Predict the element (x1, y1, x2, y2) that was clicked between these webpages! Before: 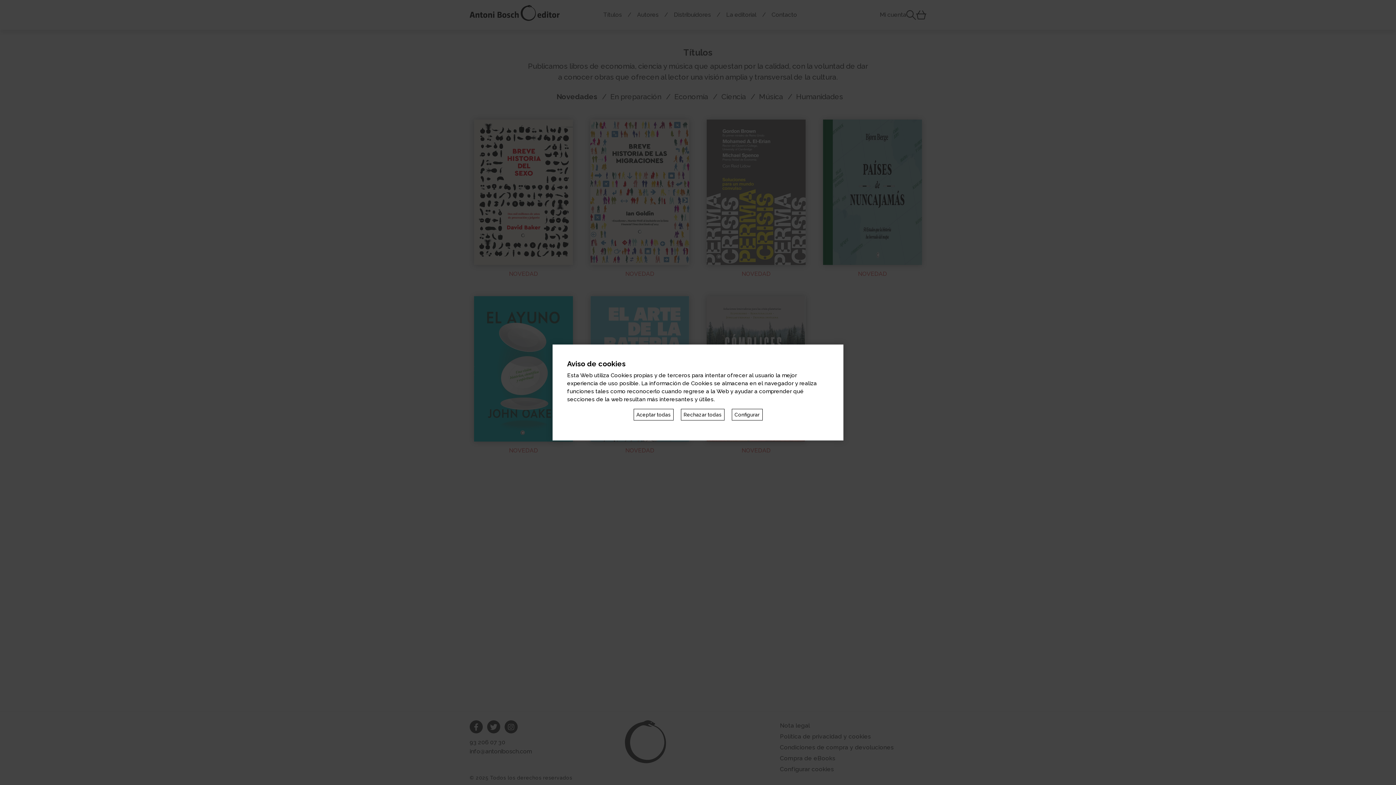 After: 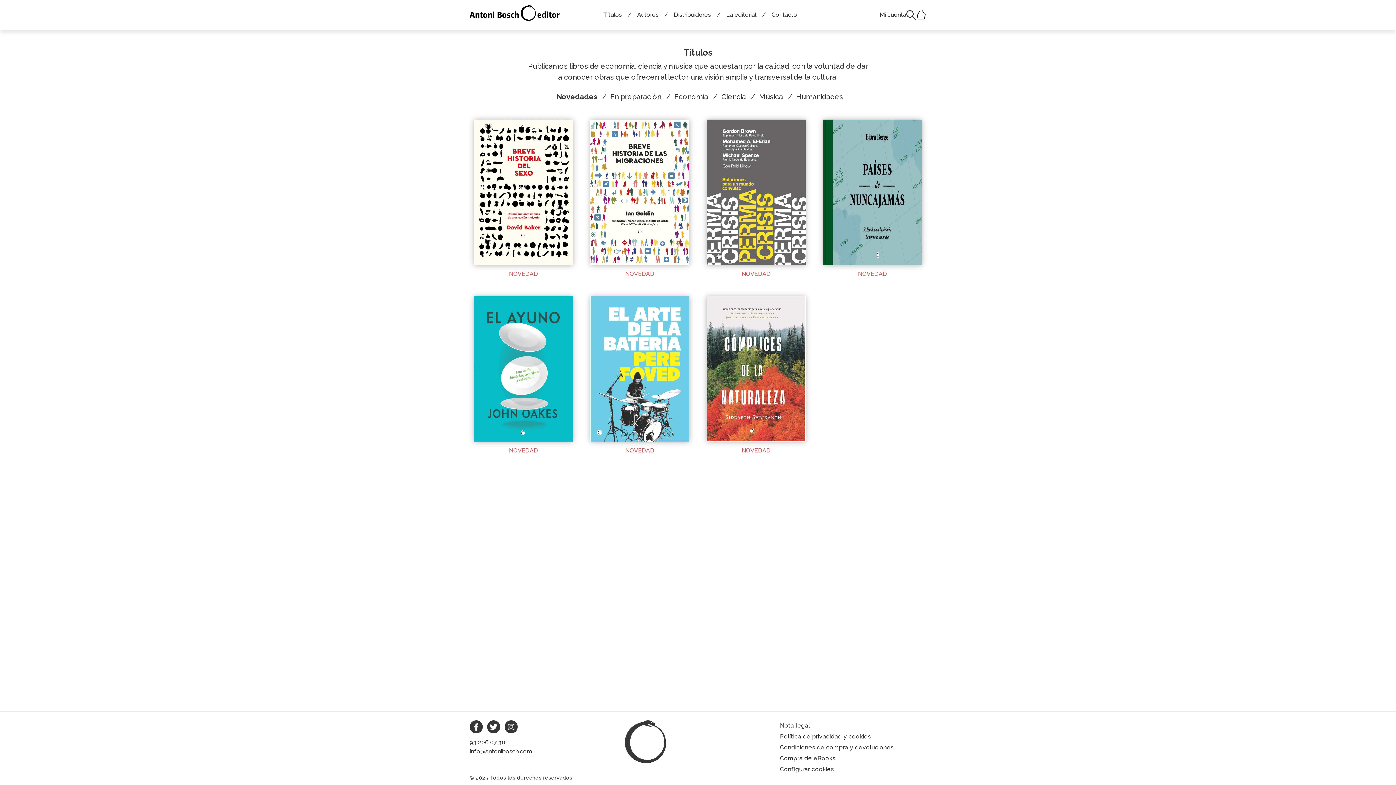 Action: bbox: (633, 409, 673, 420) label: Aceptar todas